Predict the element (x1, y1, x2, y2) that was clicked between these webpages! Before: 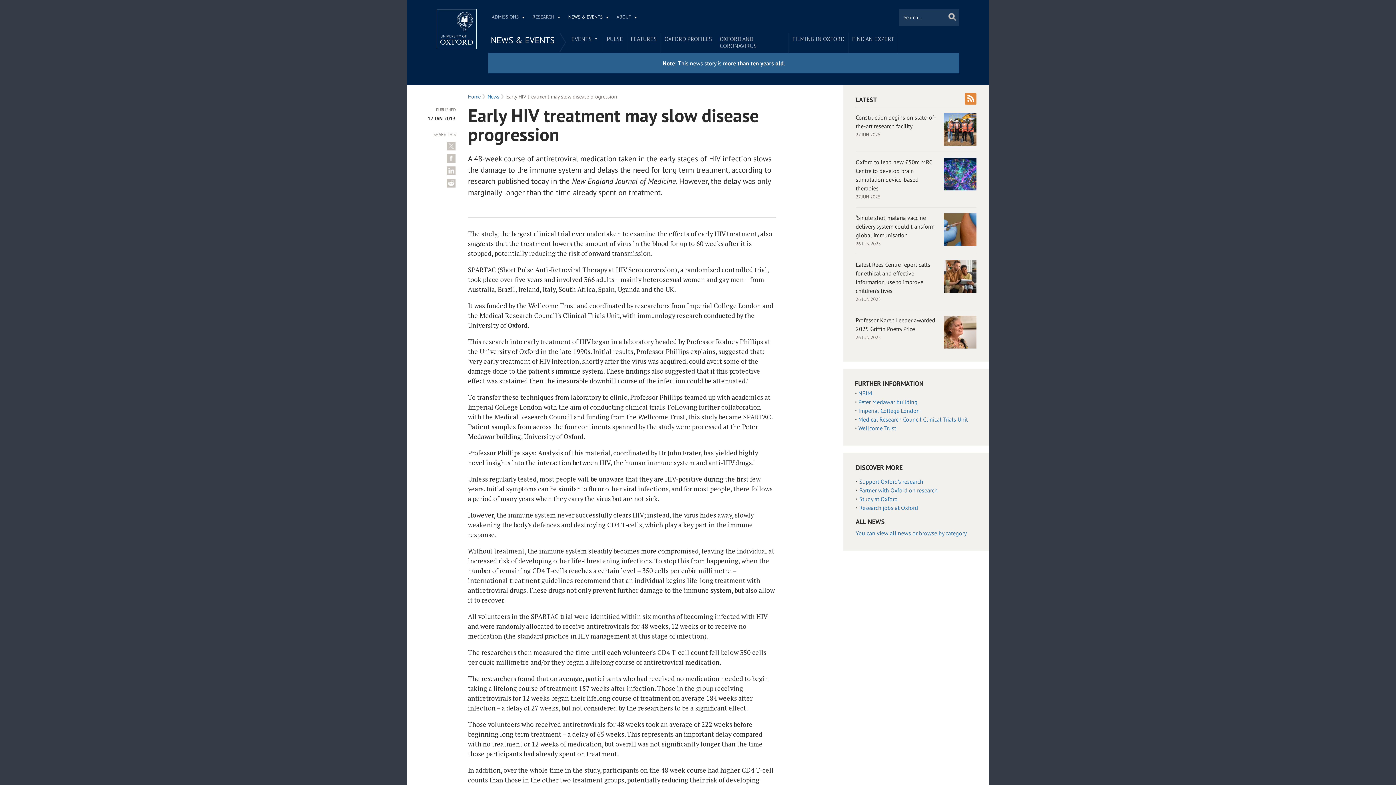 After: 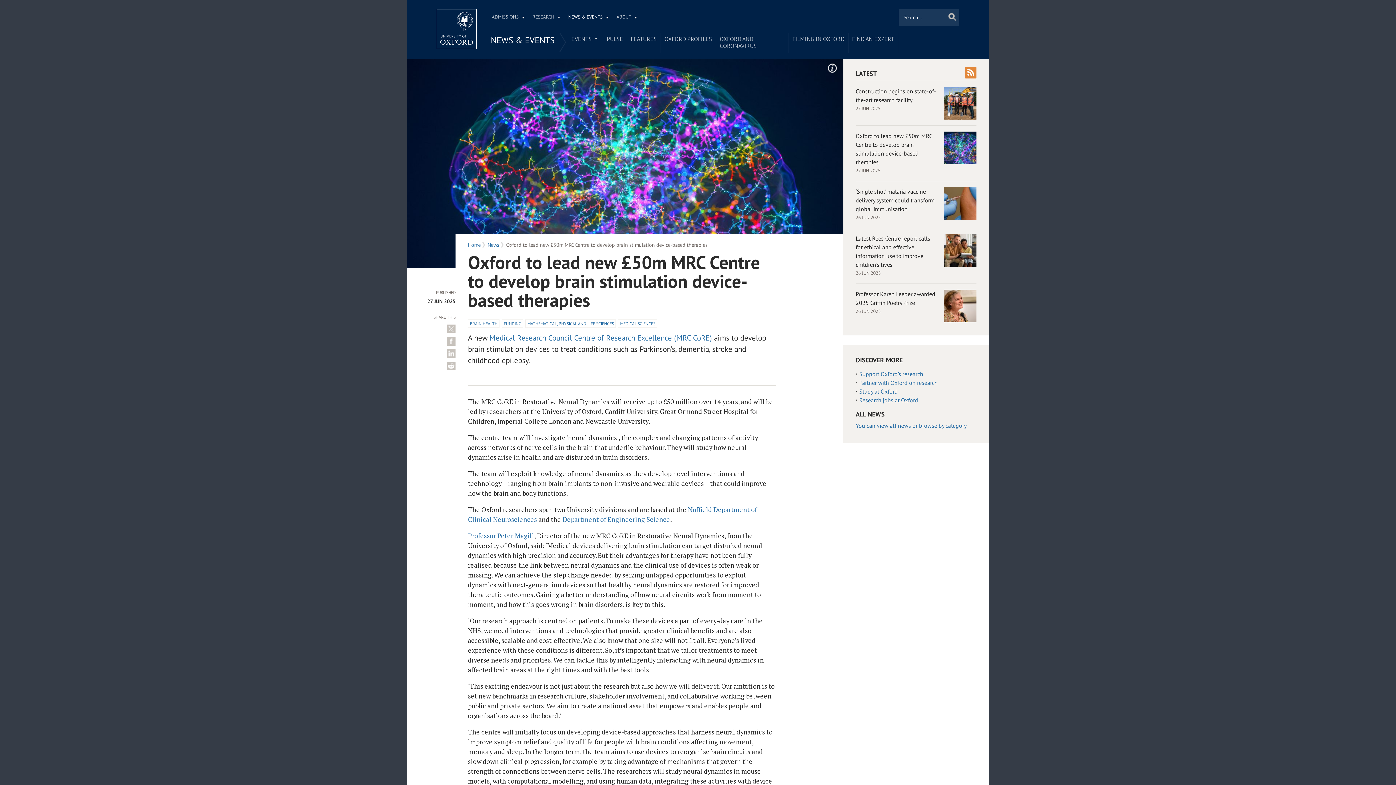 Action: label: Oxford to lead new £50m MRC Centre to develop brain stimulation device-based therapies
27 JUN 2025 bbox: (855, 151, 976, 207)